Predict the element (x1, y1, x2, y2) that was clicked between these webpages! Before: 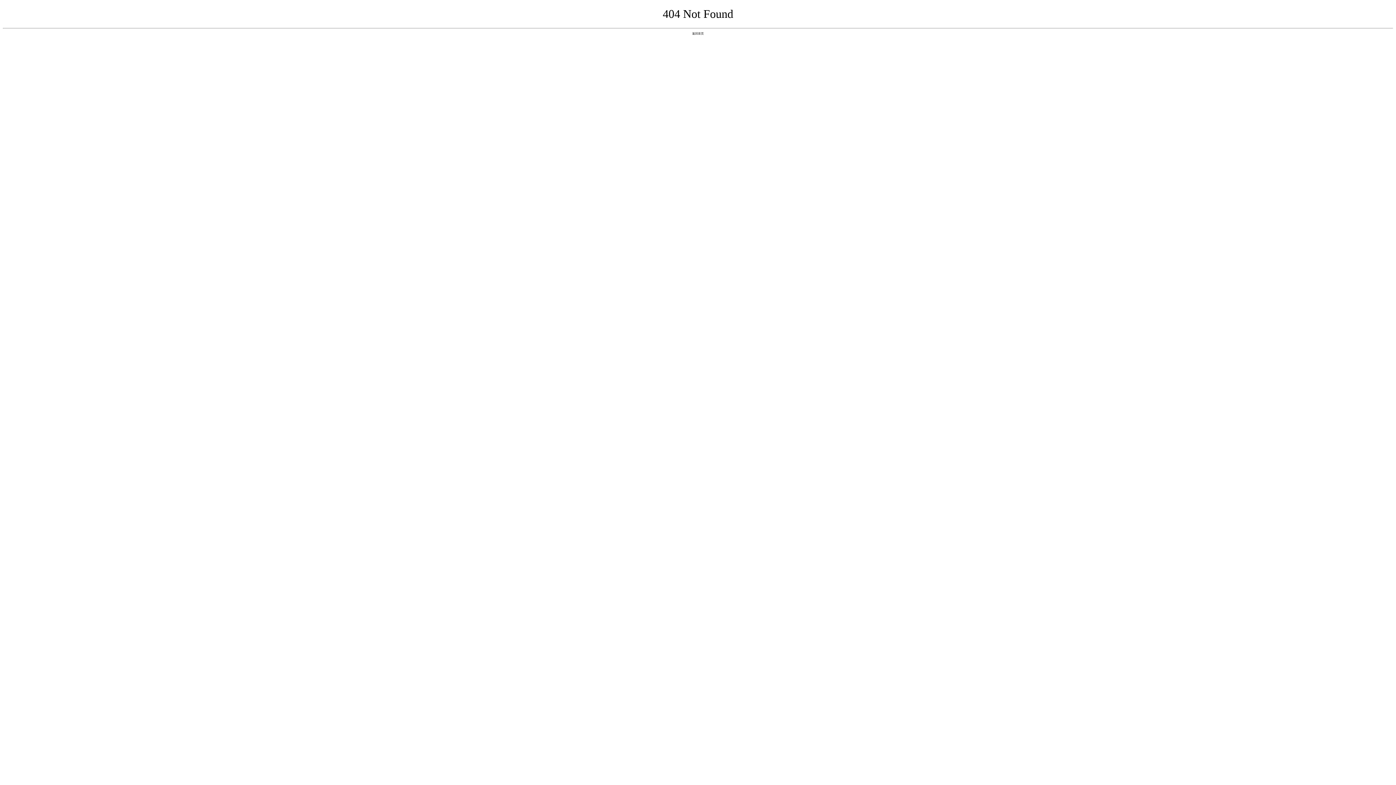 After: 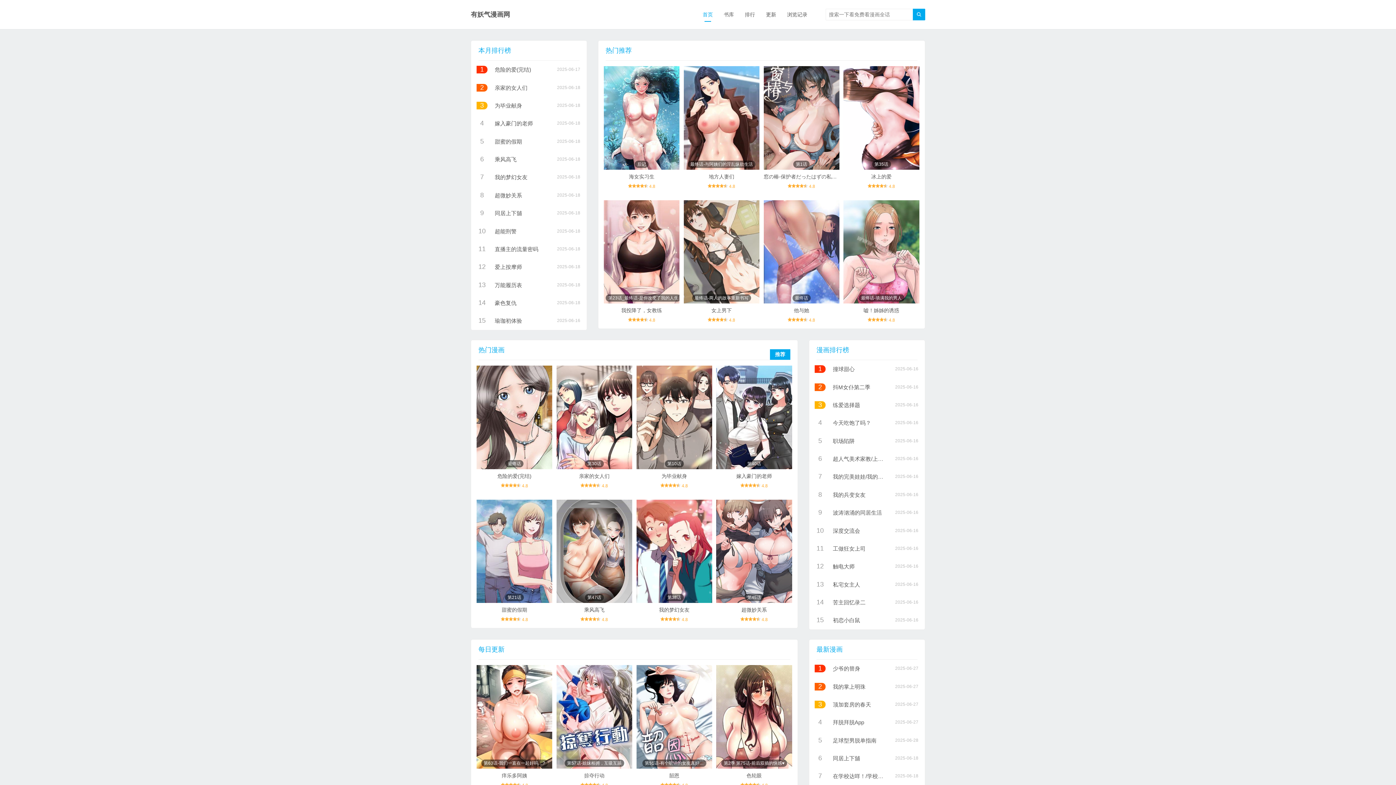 Action: bbox: (692, 31, 704, 35) label: 返回首页